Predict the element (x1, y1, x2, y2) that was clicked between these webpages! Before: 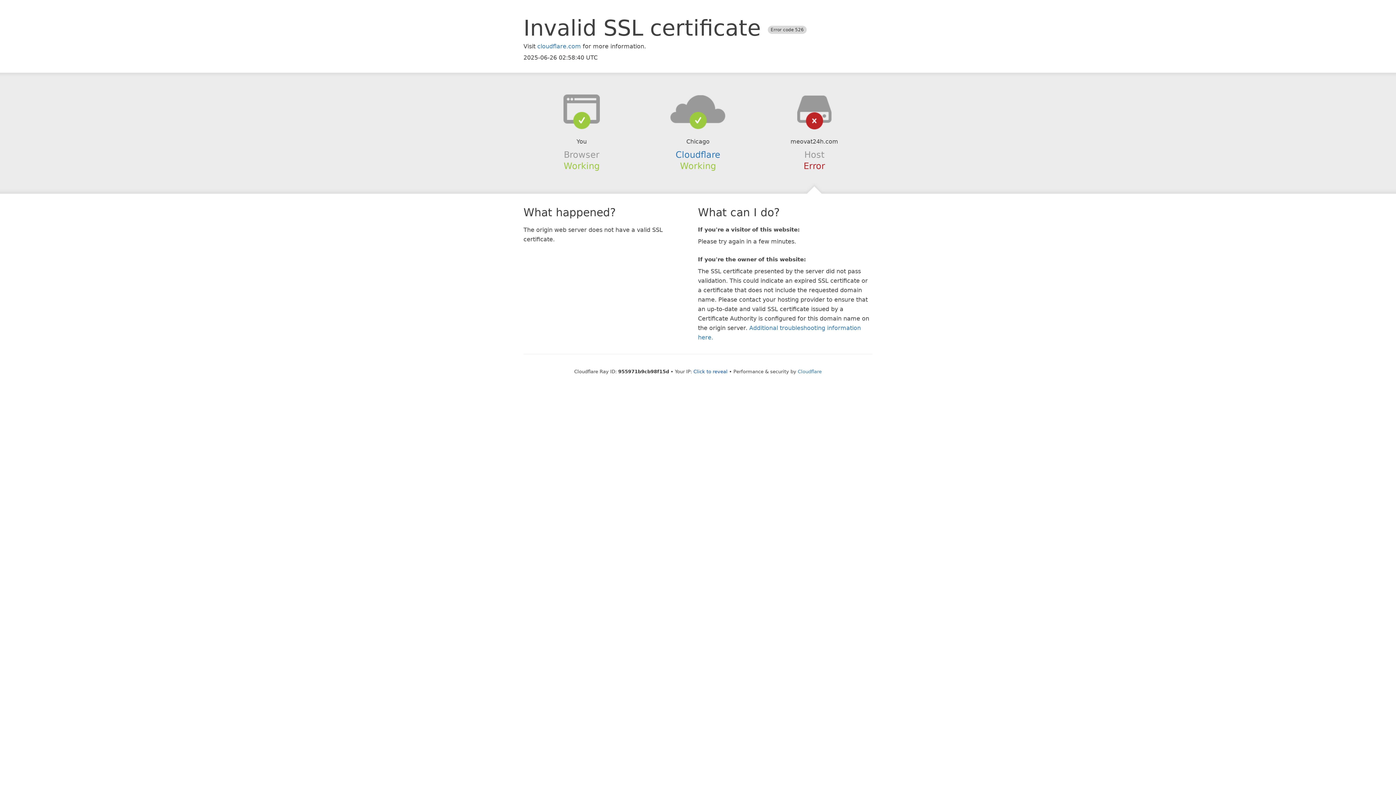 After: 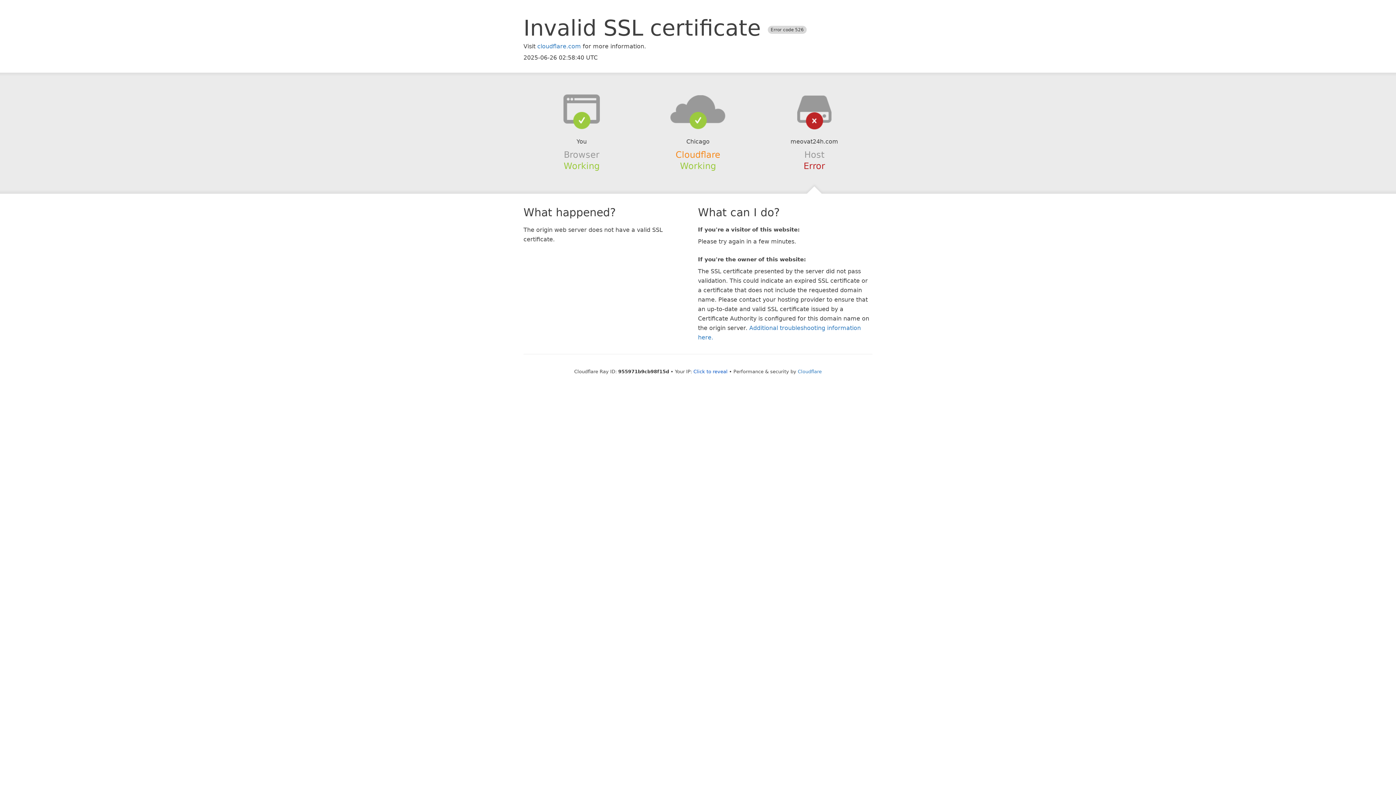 Action: bbox: (675, 149, 720, 159) label: Cloudflare